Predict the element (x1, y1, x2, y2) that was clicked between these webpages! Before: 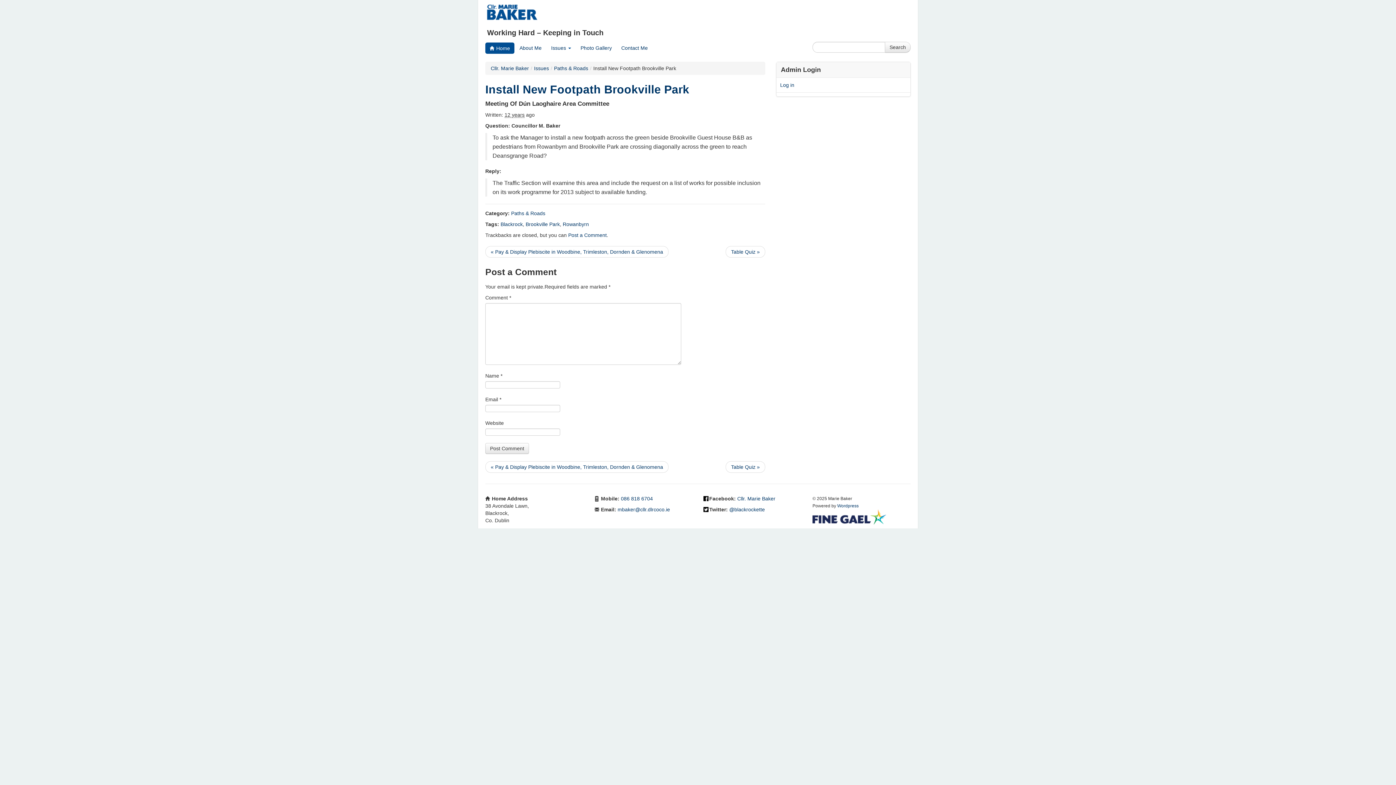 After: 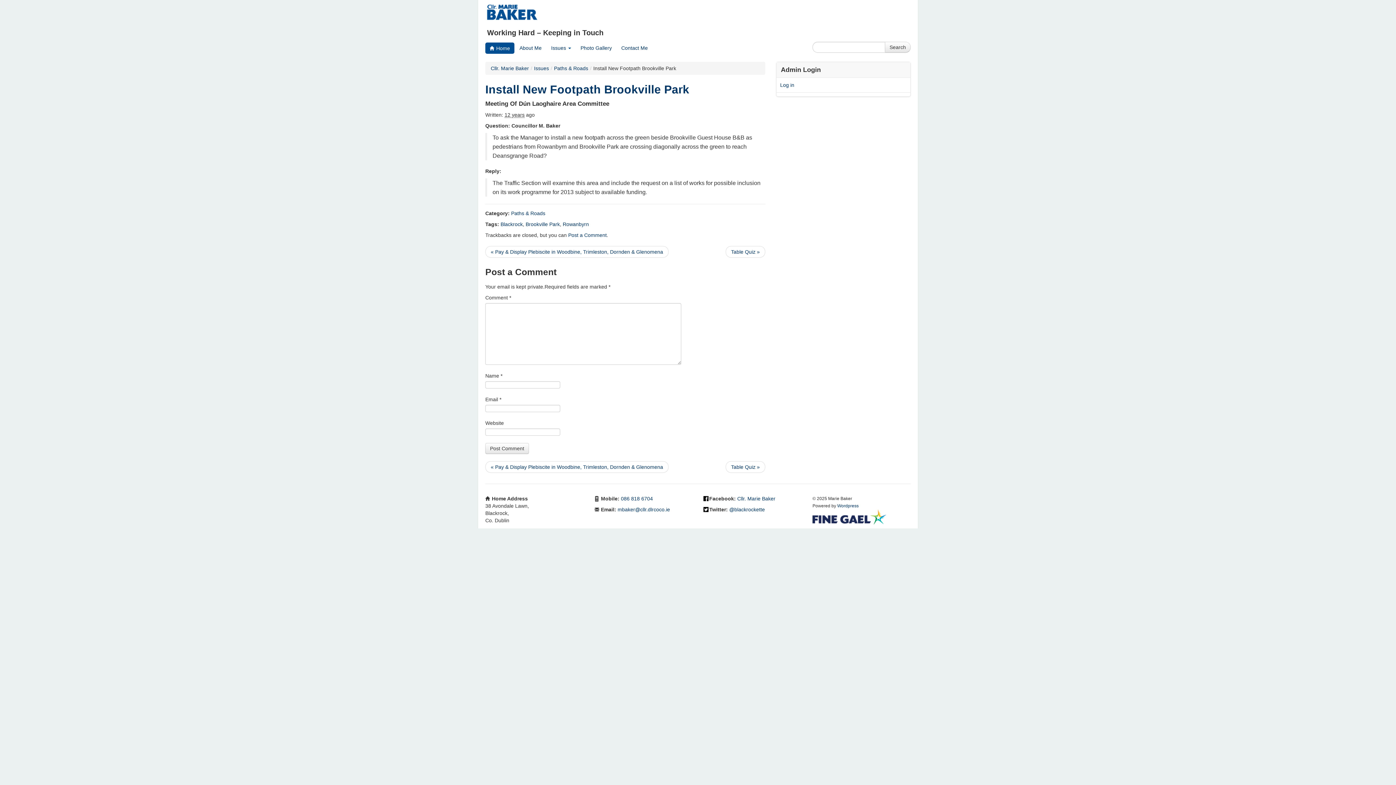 Action: bbox: (885, 41, 910, 52) label: Search